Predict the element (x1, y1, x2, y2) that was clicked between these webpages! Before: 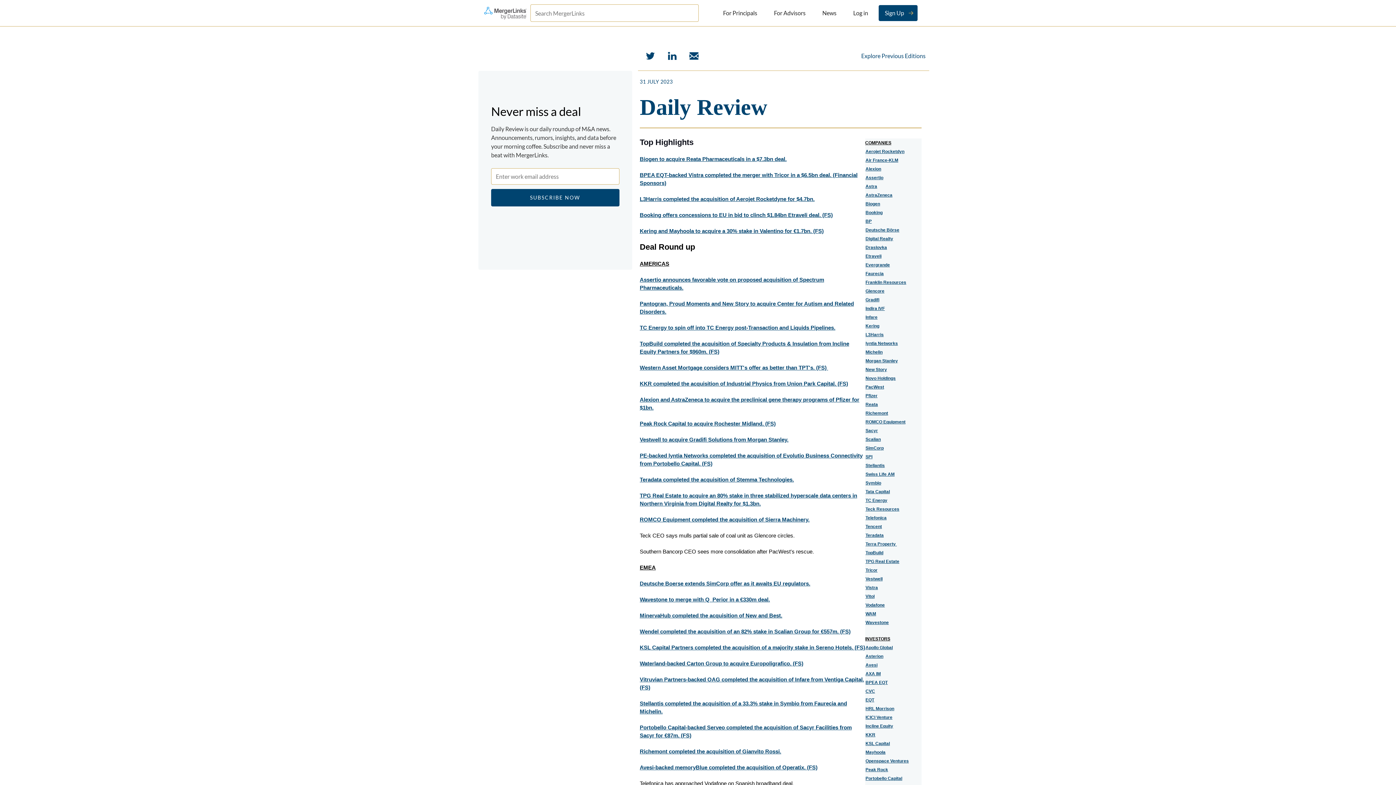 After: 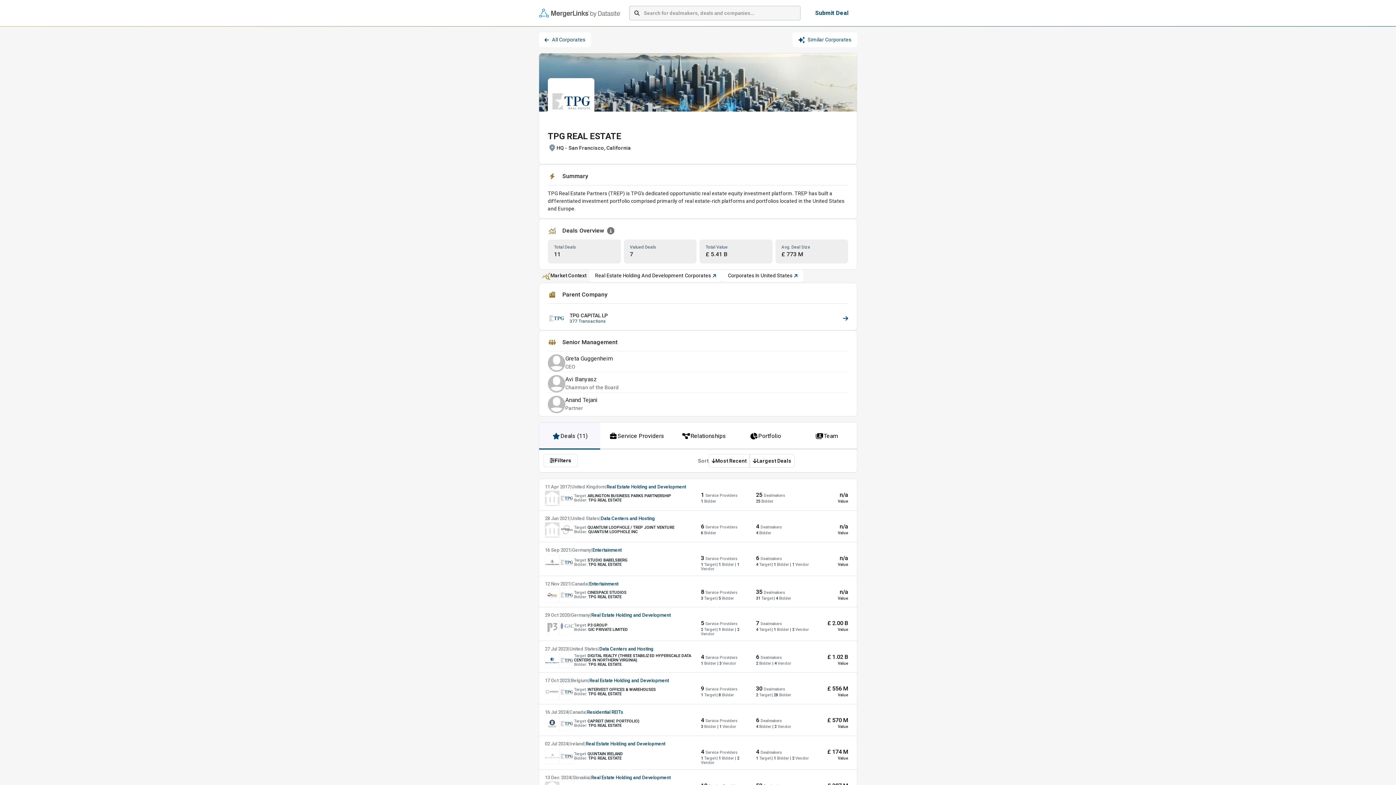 Action: label: TPG Real Estate bbox: (865, 559, 899, 564)